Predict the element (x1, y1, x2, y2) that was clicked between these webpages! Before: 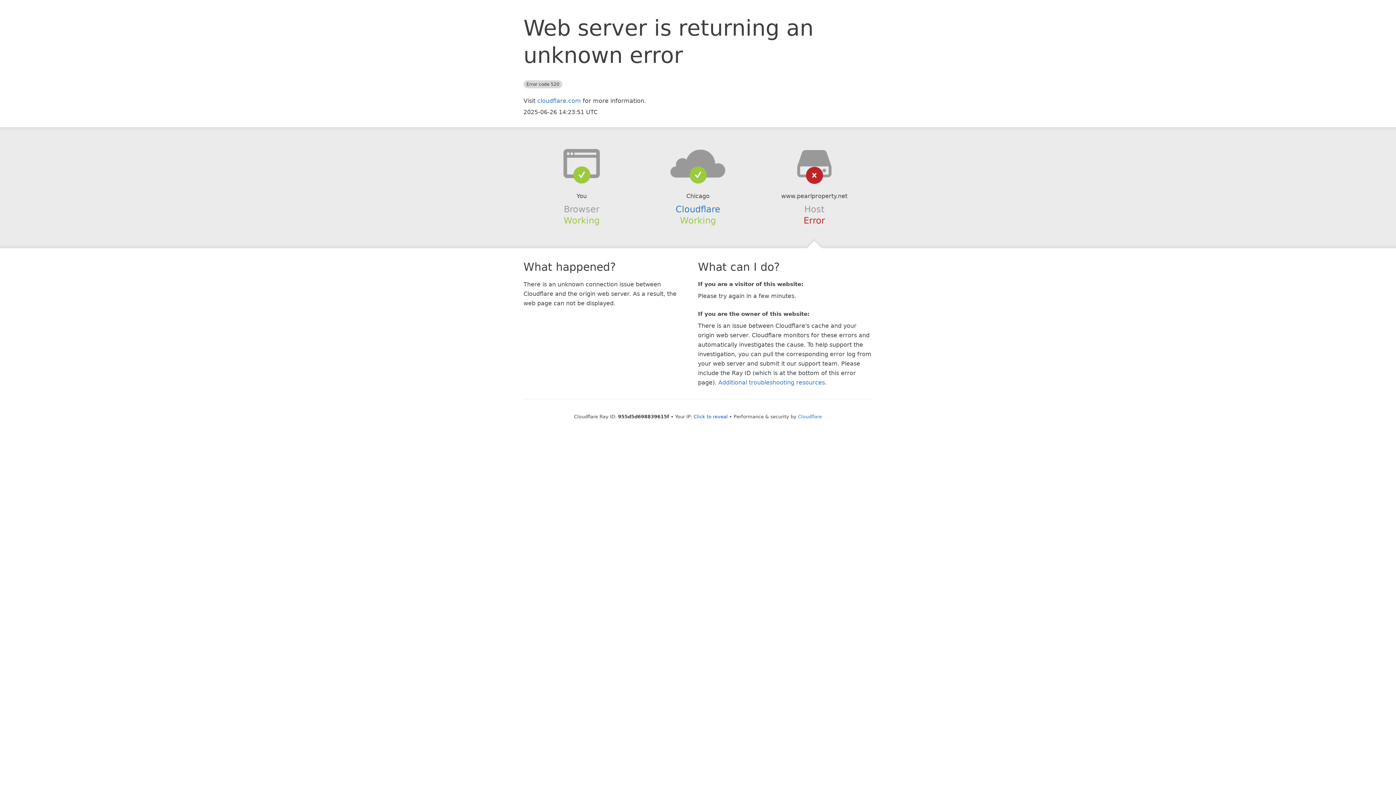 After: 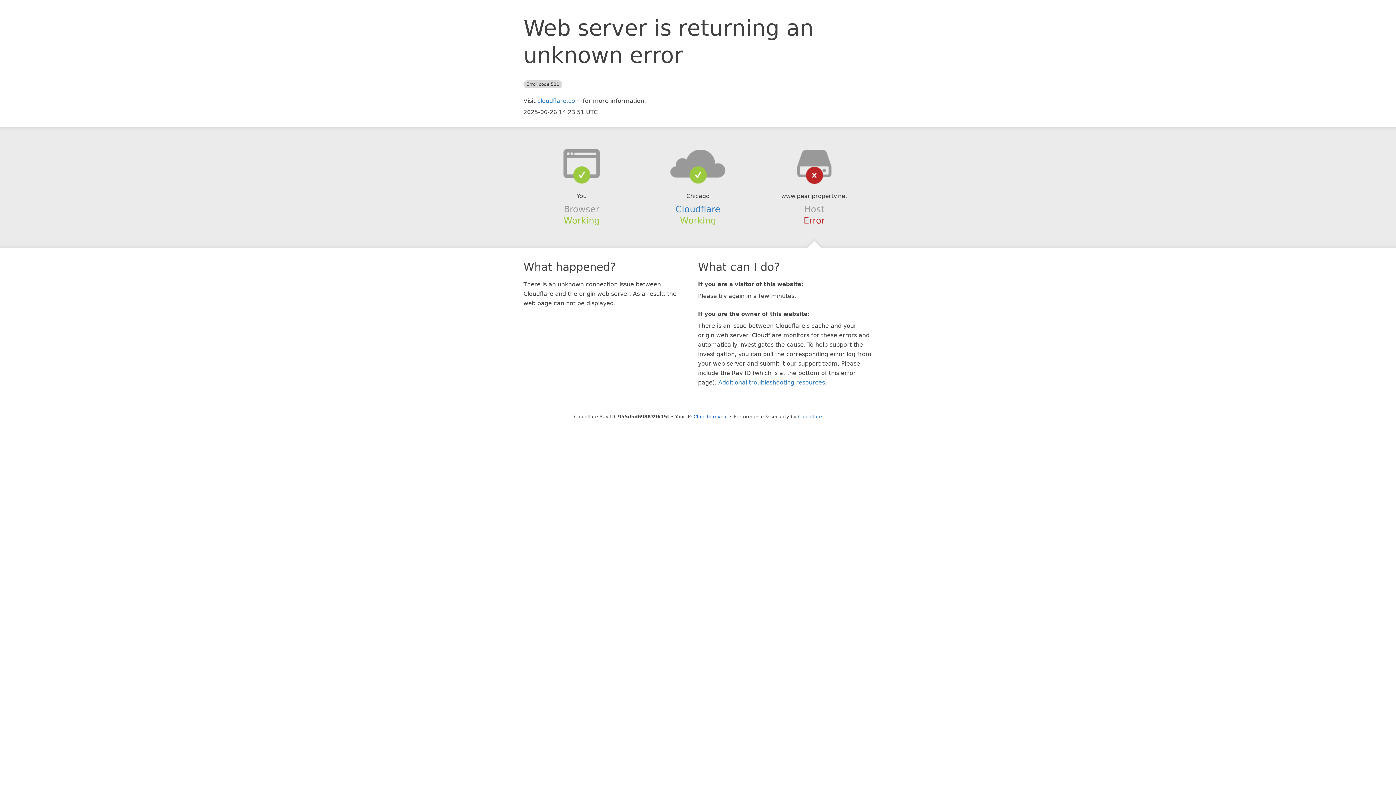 Action: bbox: (639, 148, 756, 178)